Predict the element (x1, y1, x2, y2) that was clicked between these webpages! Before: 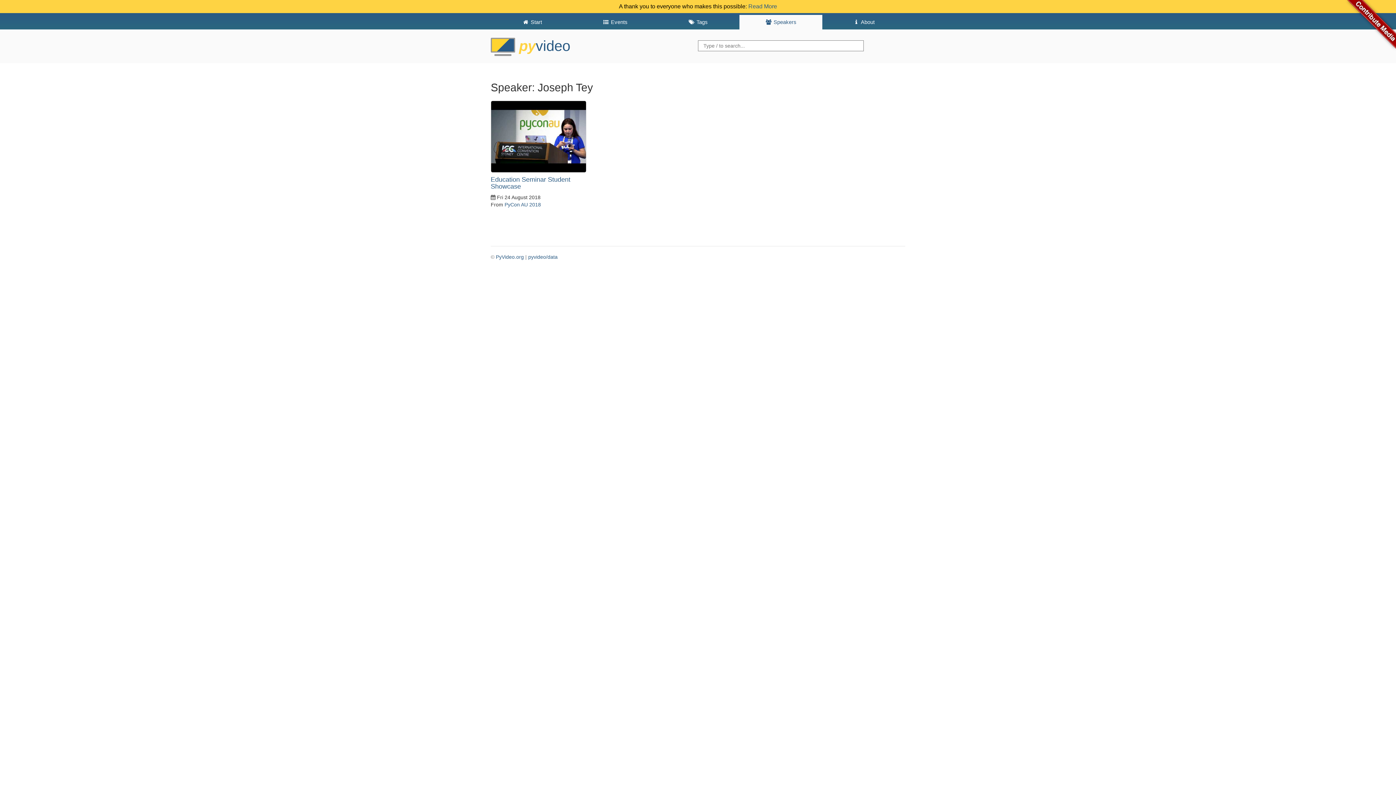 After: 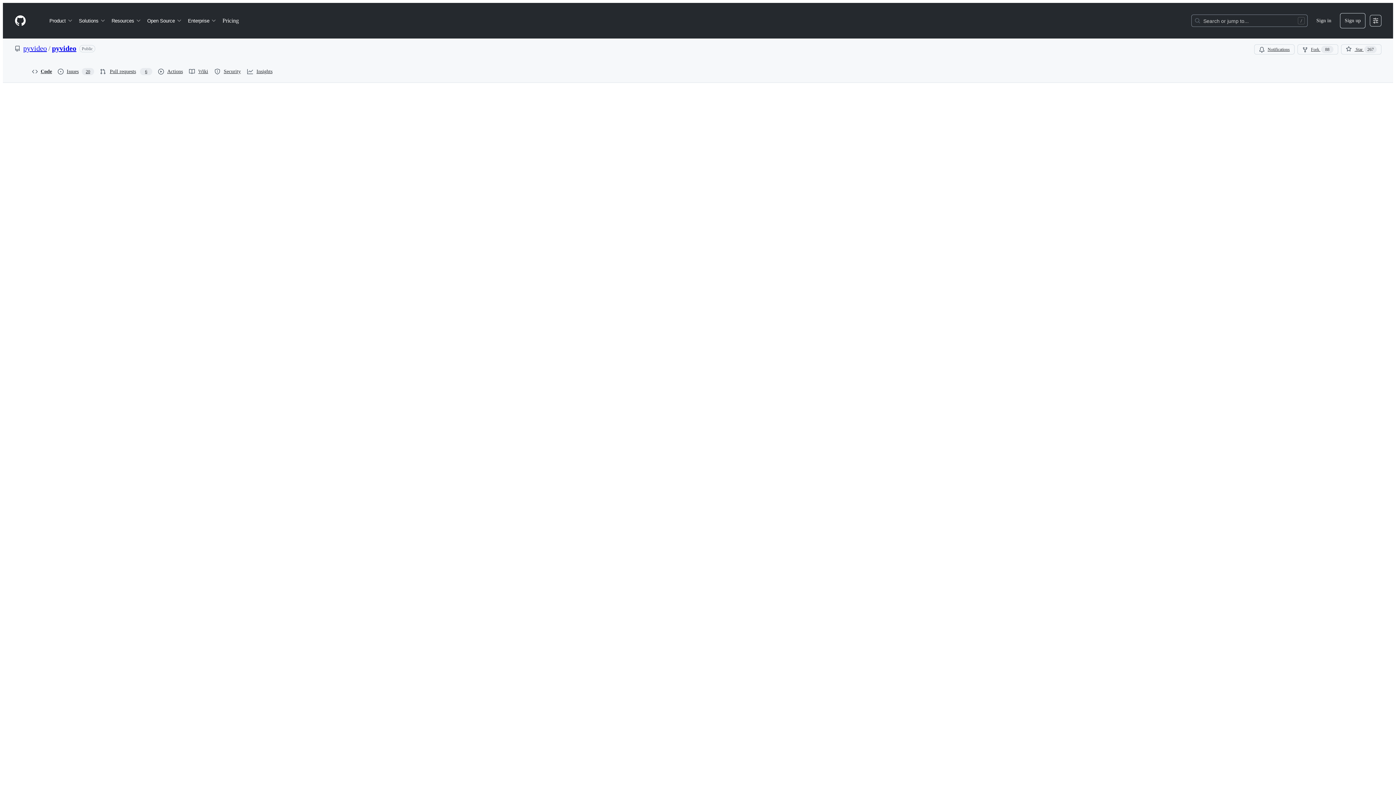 Action: bbox: (496, 254, 524, 260) label: PyVideo.org